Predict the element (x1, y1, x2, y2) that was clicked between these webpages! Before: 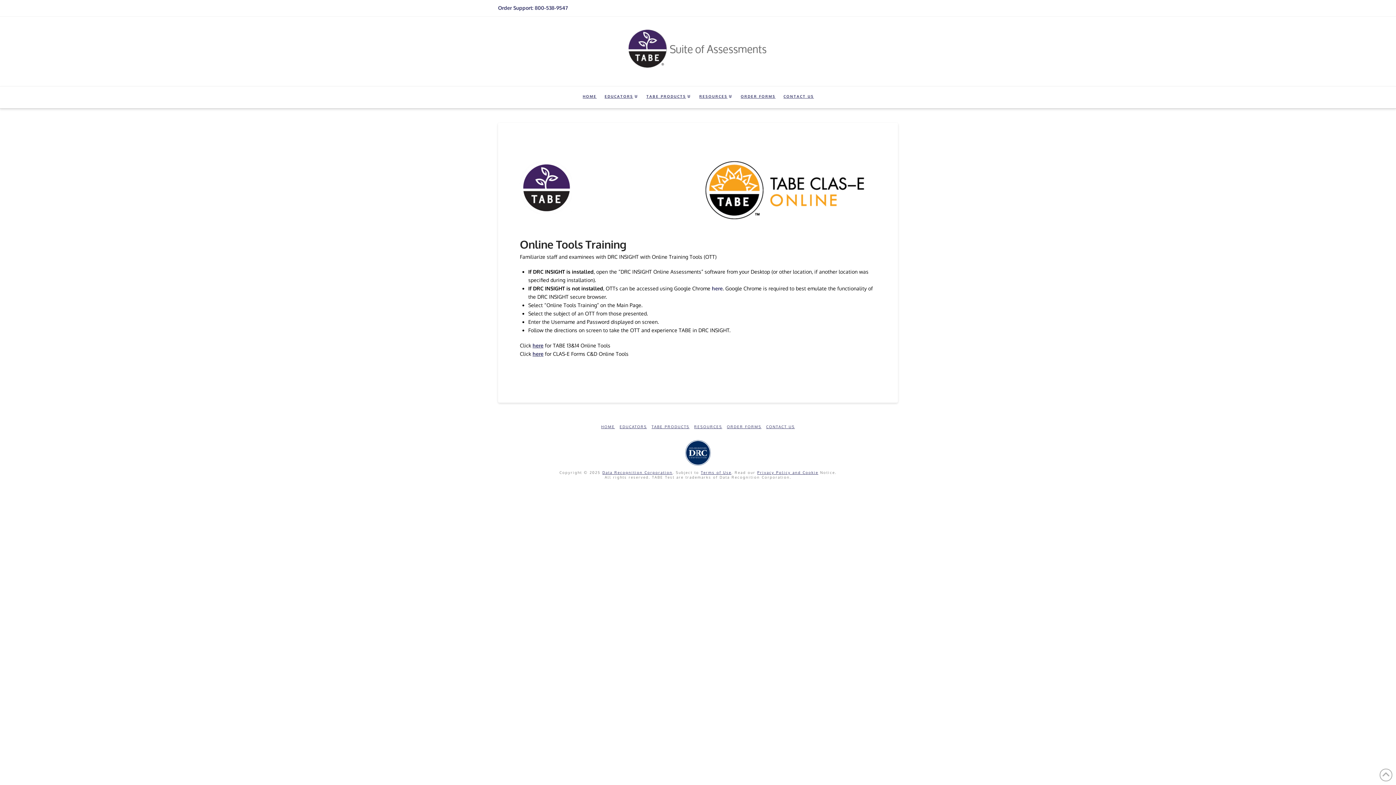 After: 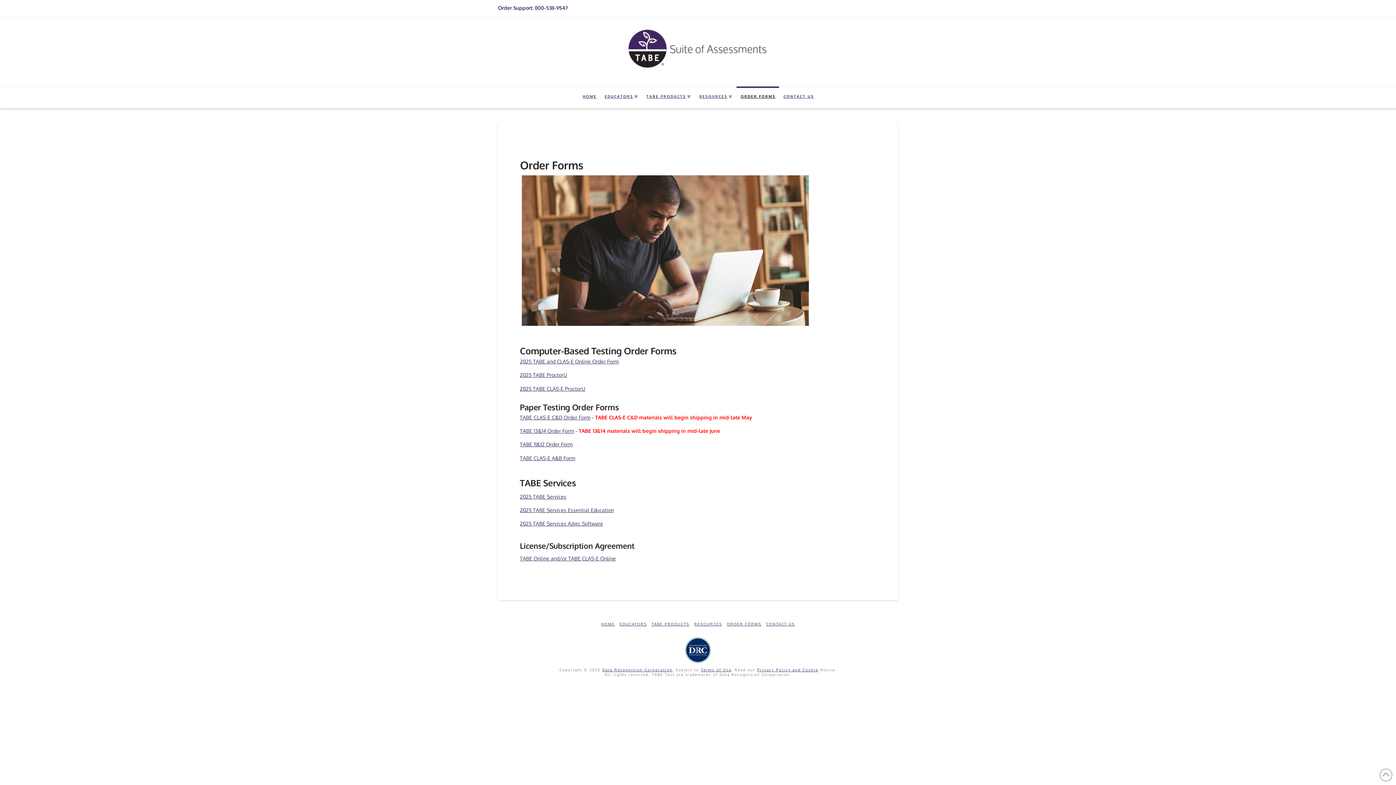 Action: label: ORDER FORMS bbox: (727, 424, 761, 429)